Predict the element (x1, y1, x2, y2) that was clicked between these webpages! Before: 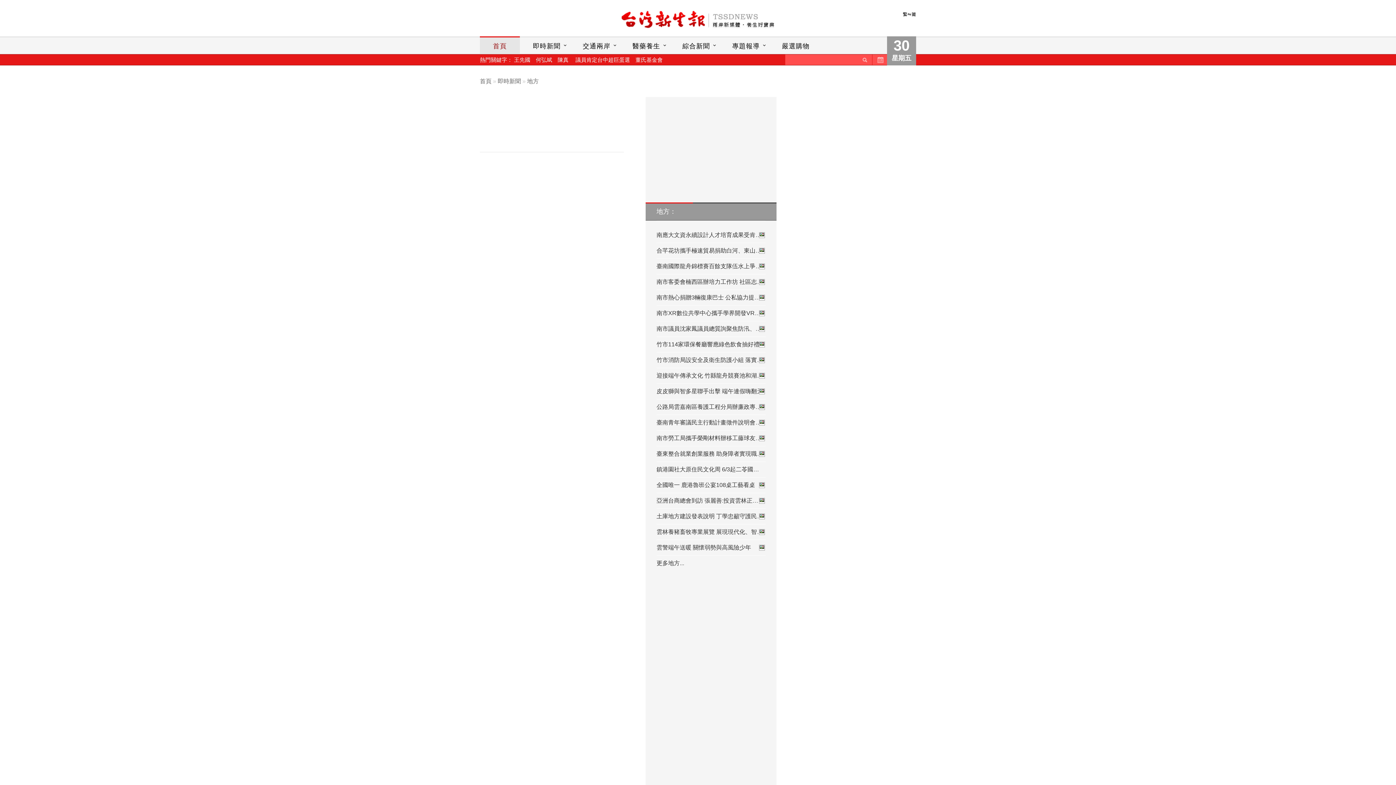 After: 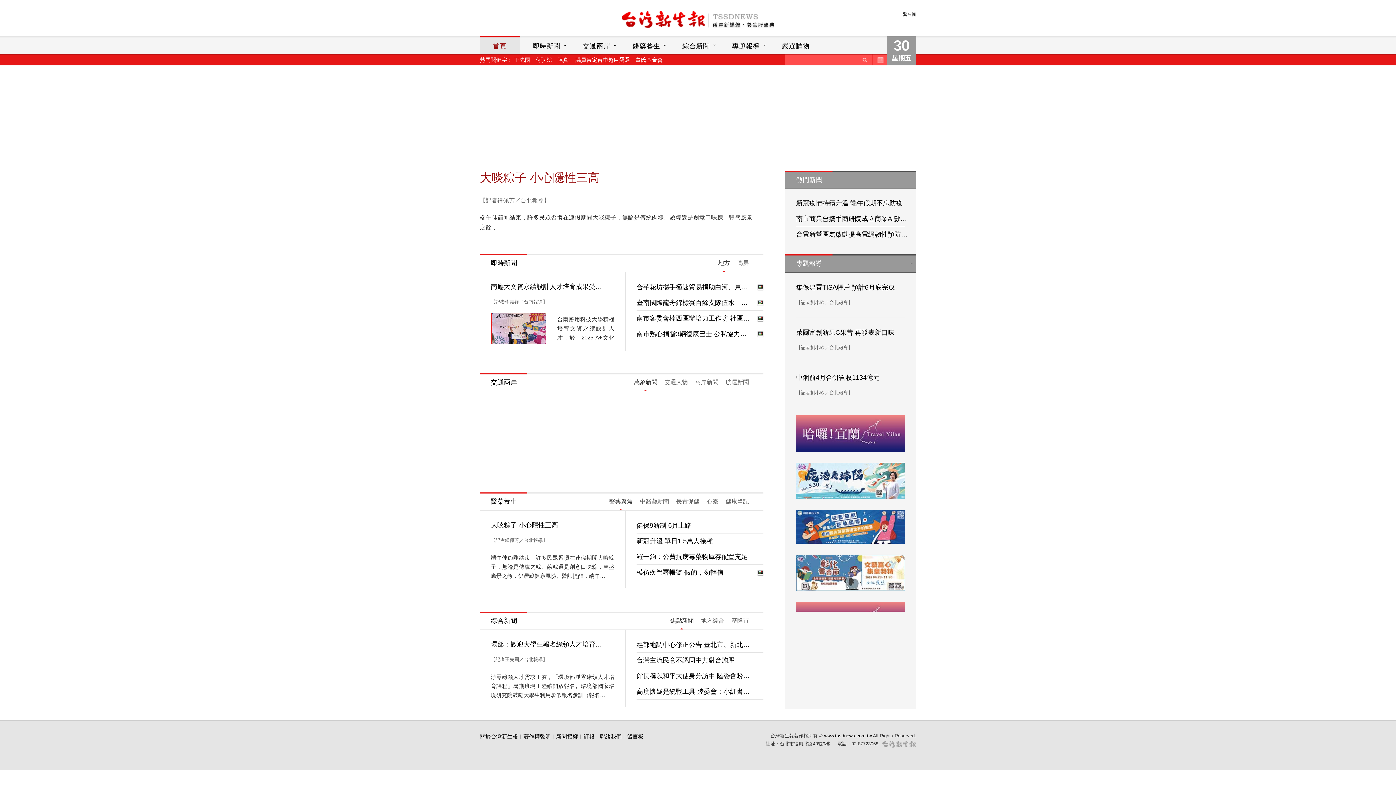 Action: bbox: (621, 10, 774, 29) label: 台灣新生報首頁